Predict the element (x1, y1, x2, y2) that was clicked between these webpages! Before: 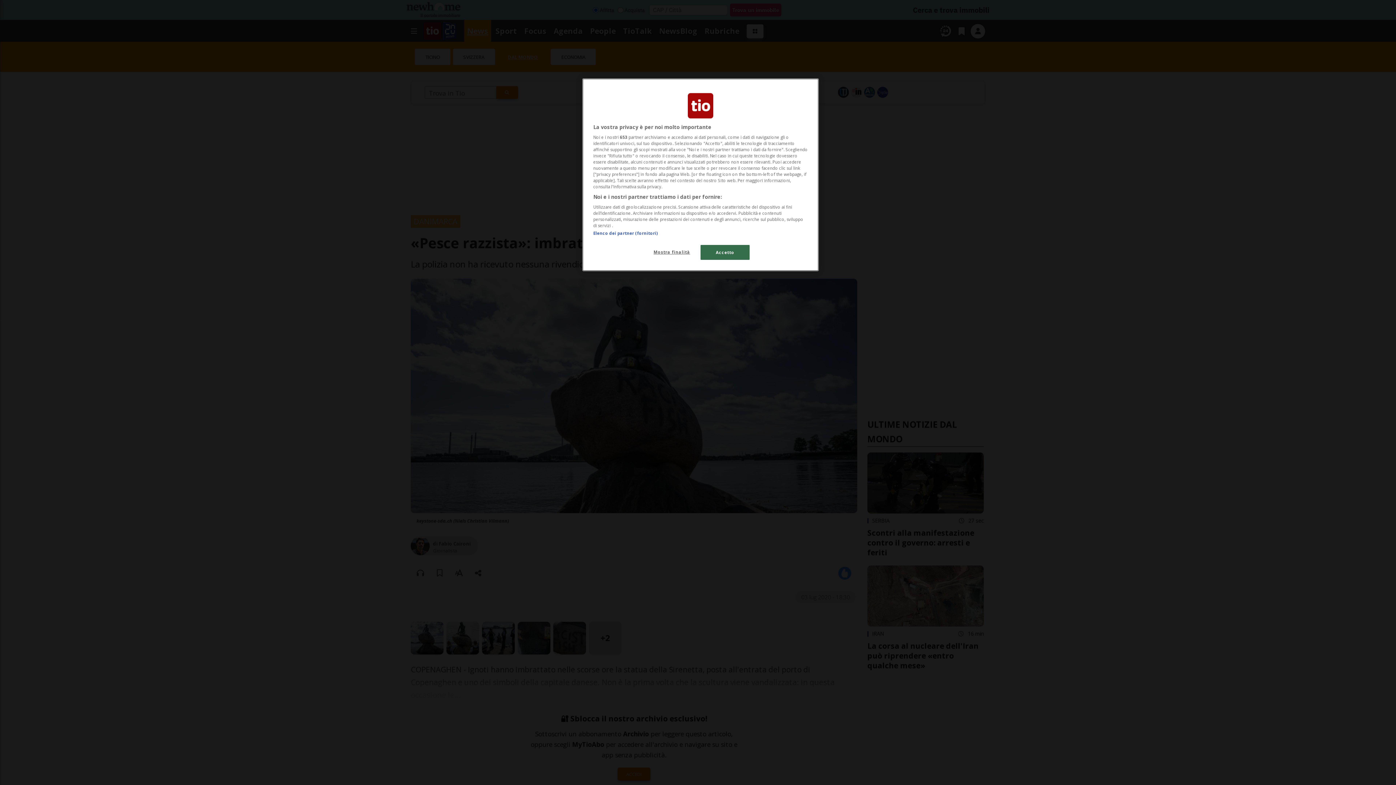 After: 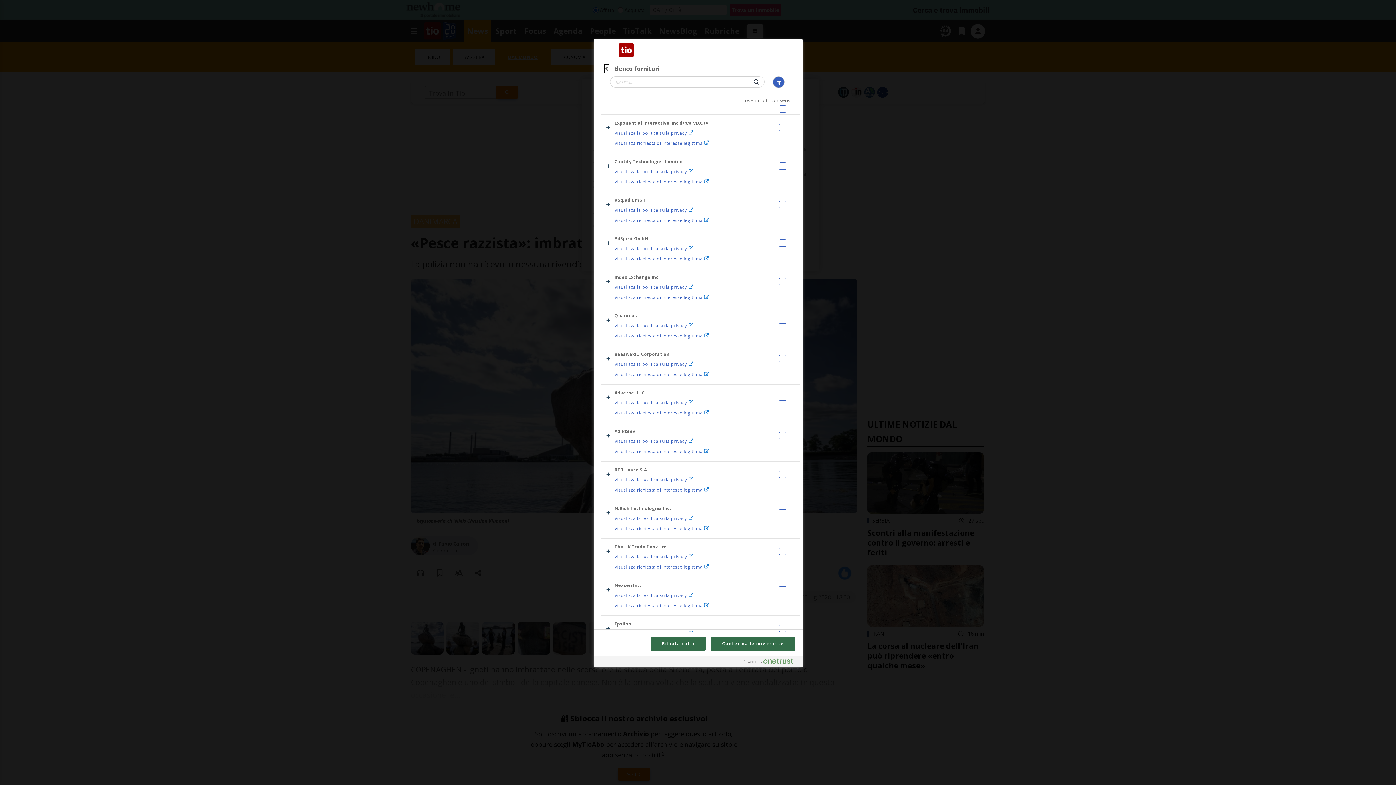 Action: label: Elenco dei partner (fornitori) bbox: (593, 230, 657, 236)